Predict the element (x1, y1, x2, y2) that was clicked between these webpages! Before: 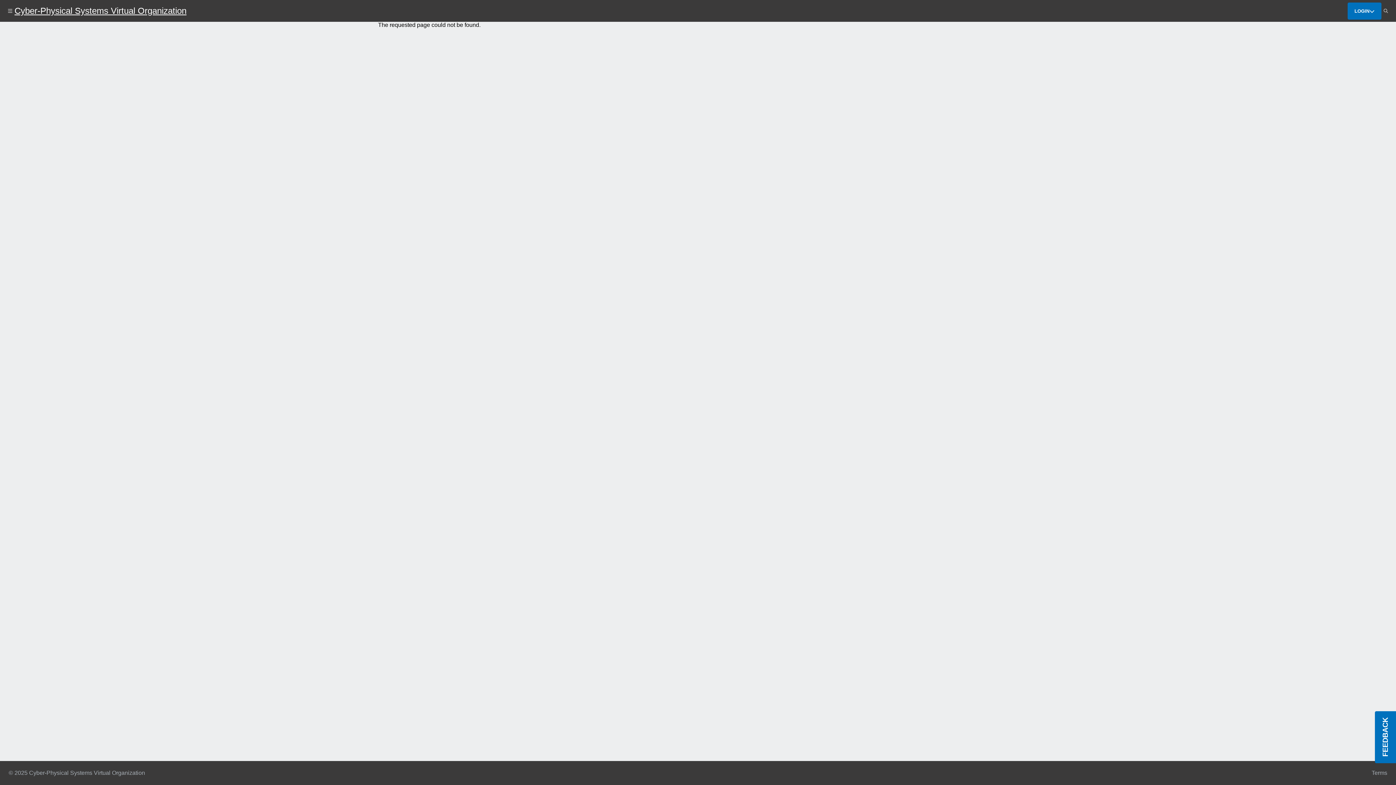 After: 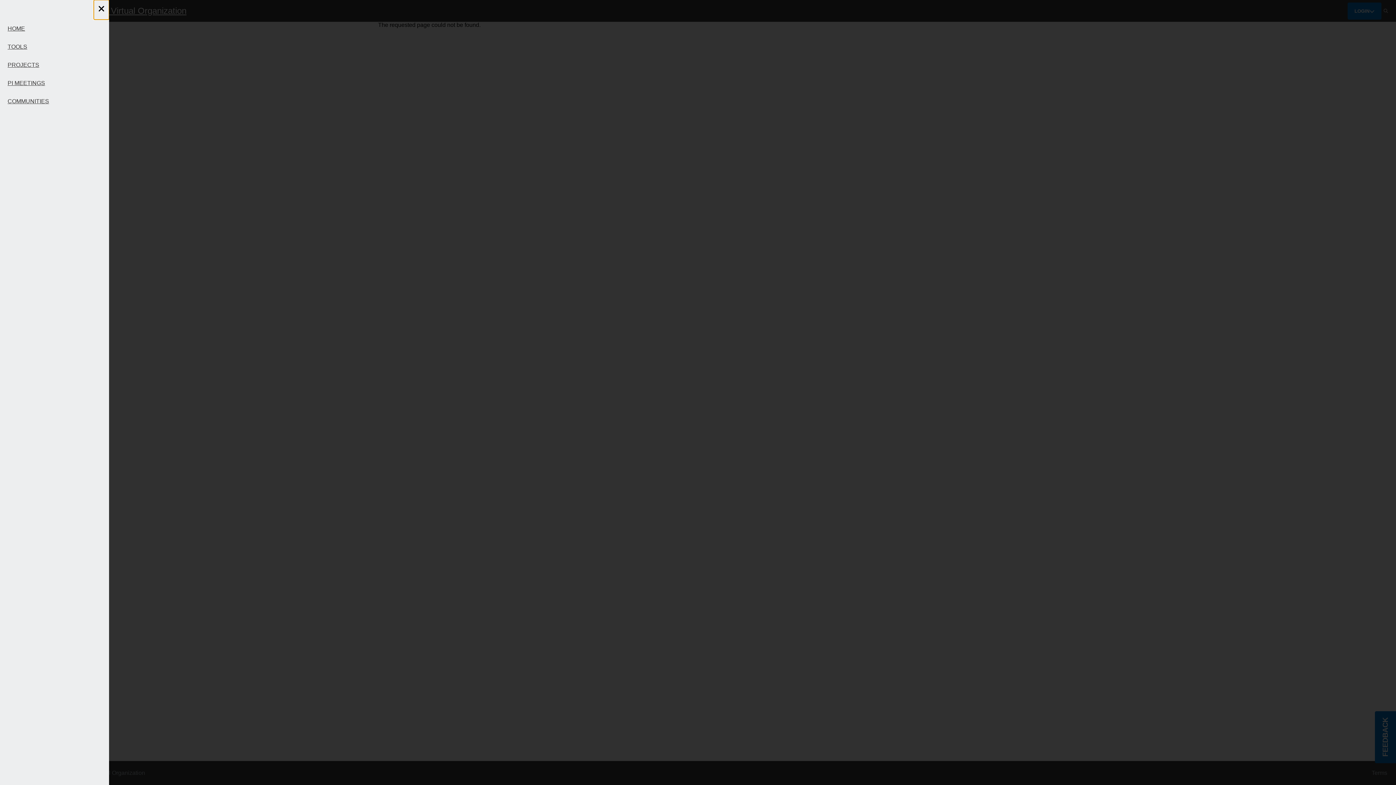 Action: label: Show site menu bbox: (5, 8, 14, 13)